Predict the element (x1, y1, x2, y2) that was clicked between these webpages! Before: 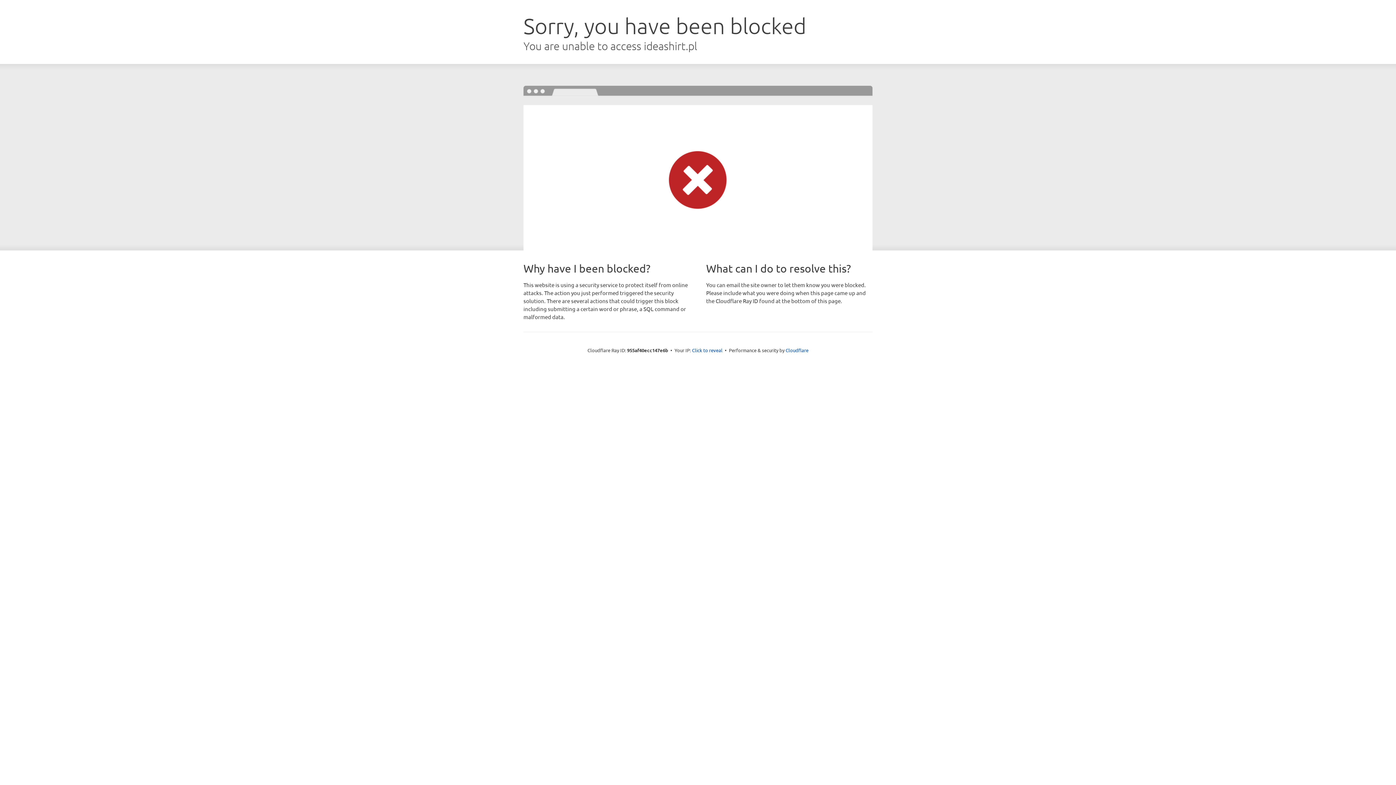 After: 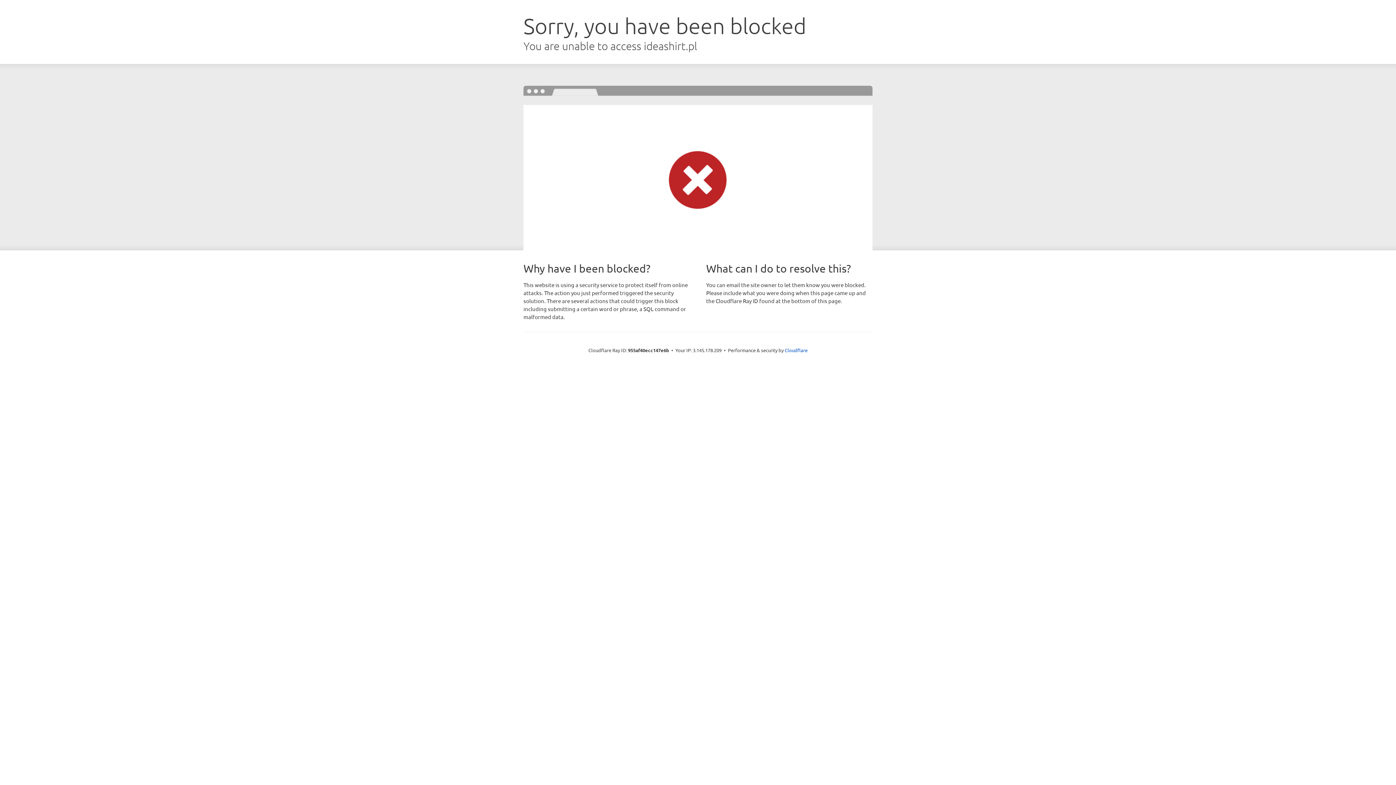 Action: bbox: (692, 346, 722, 353) label: Click to reveal